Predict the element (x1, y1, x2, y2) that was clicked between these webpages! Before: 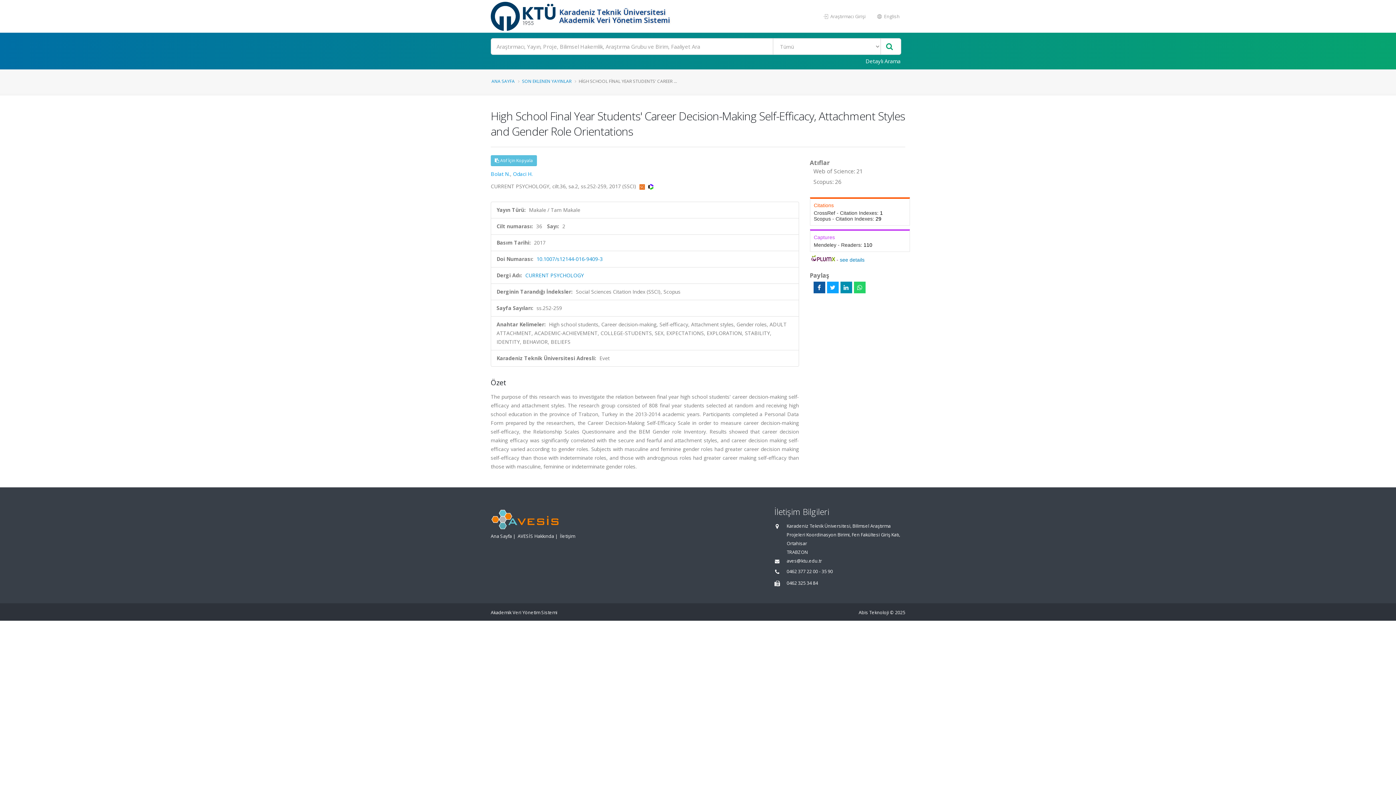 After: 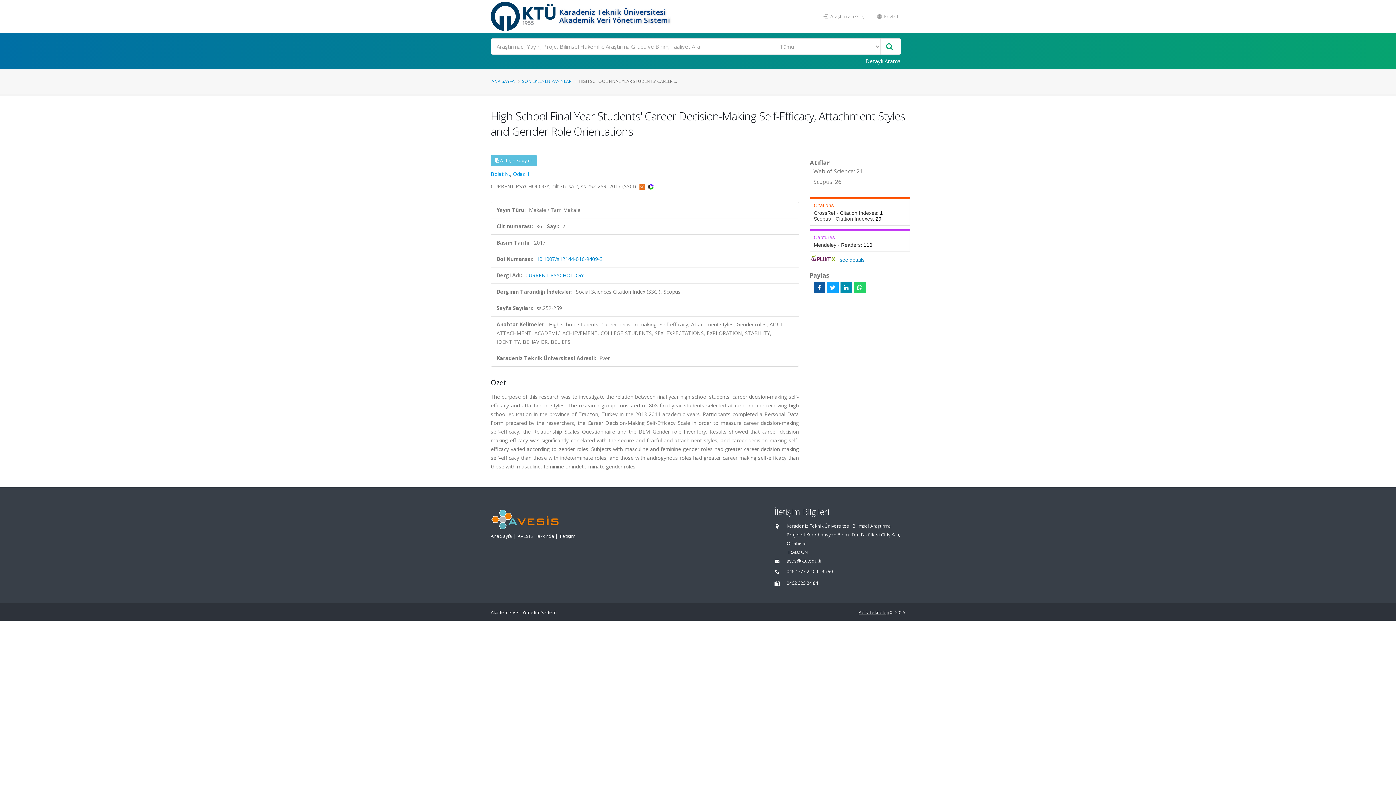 Action: label: Abis Teknoloji bbox: (858, 609, 889, 616)